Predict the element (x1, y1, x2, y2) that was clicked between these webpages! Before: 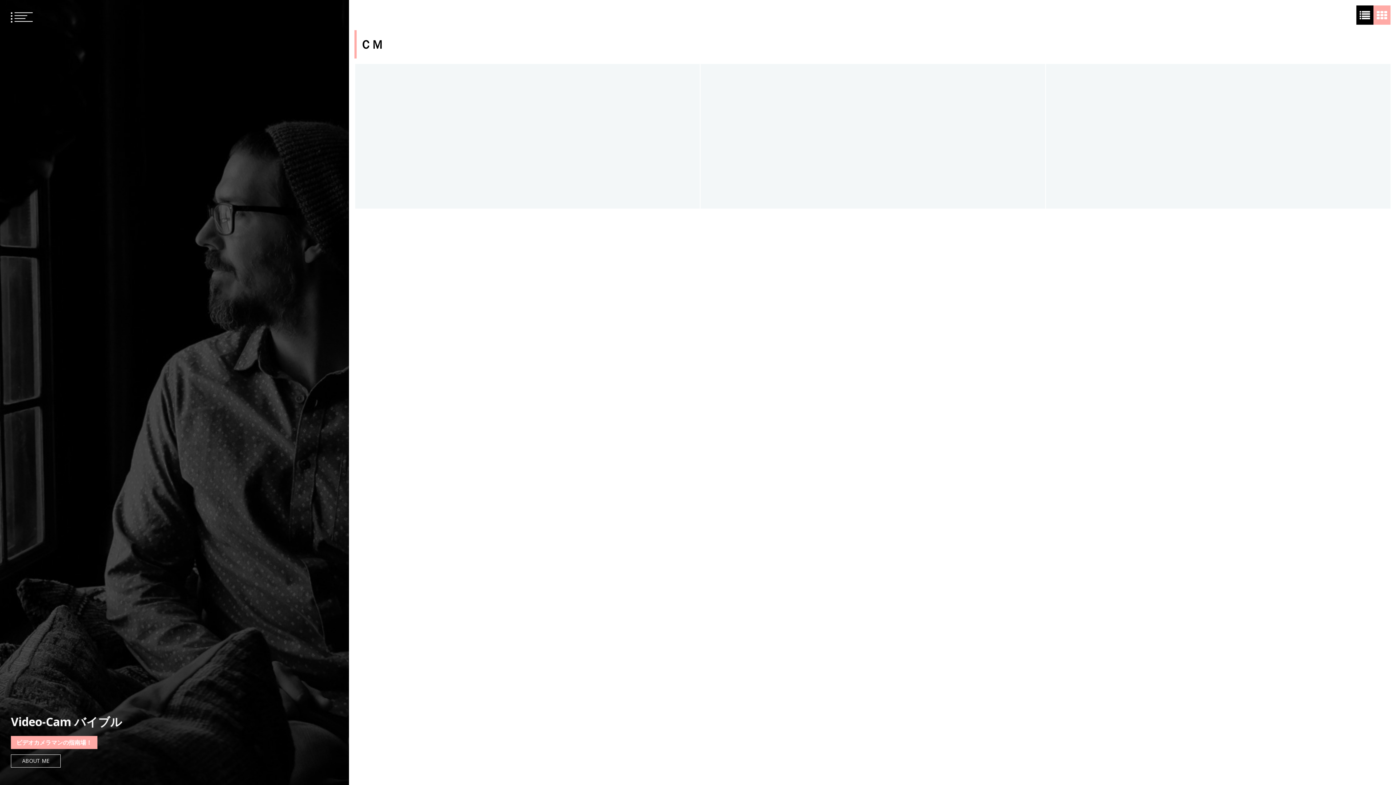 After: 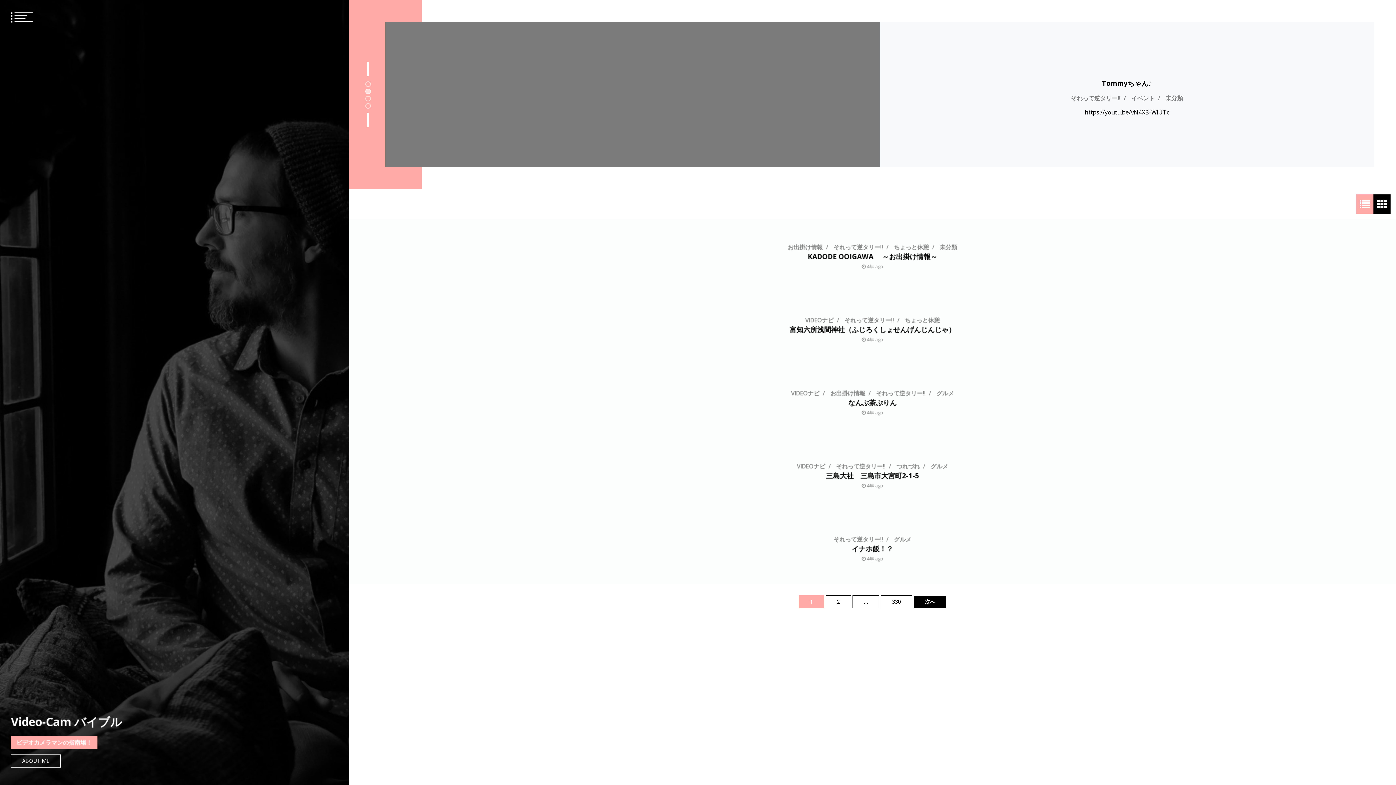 Action: bbox: (10, 714, 122, 729) label: Video-Cam バイブル